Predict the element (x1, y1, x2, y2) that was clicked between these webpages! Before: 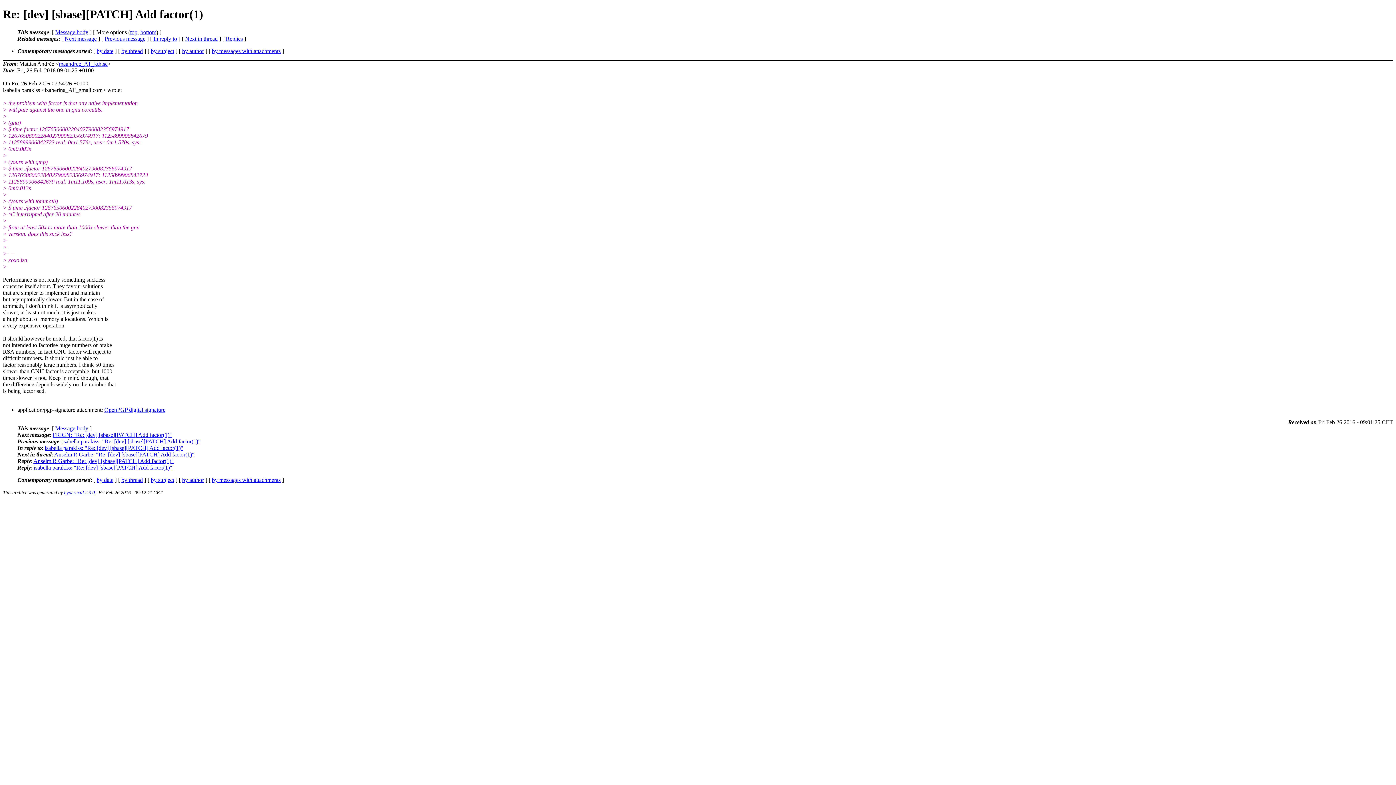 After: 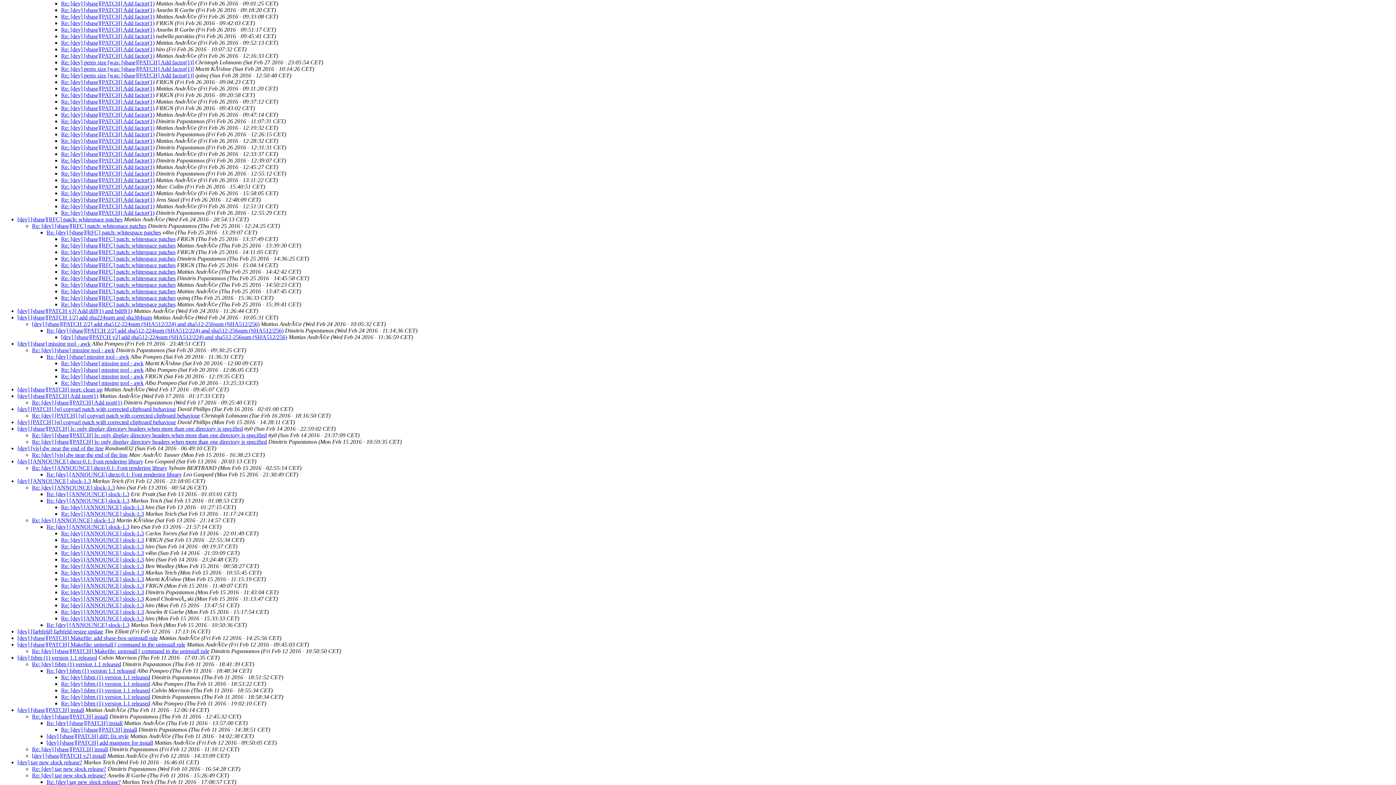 Action: bbox: (121, 477, 142, 483) label: by thread